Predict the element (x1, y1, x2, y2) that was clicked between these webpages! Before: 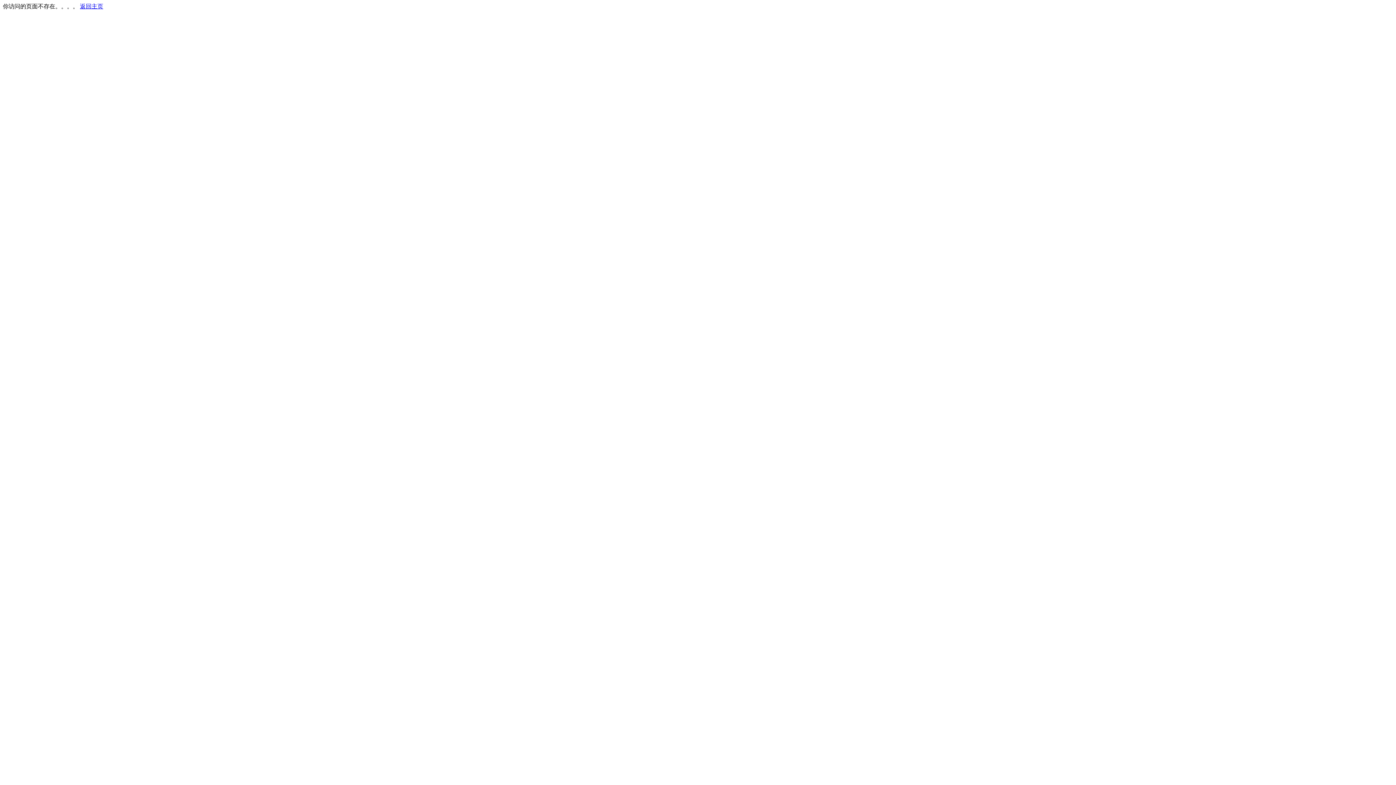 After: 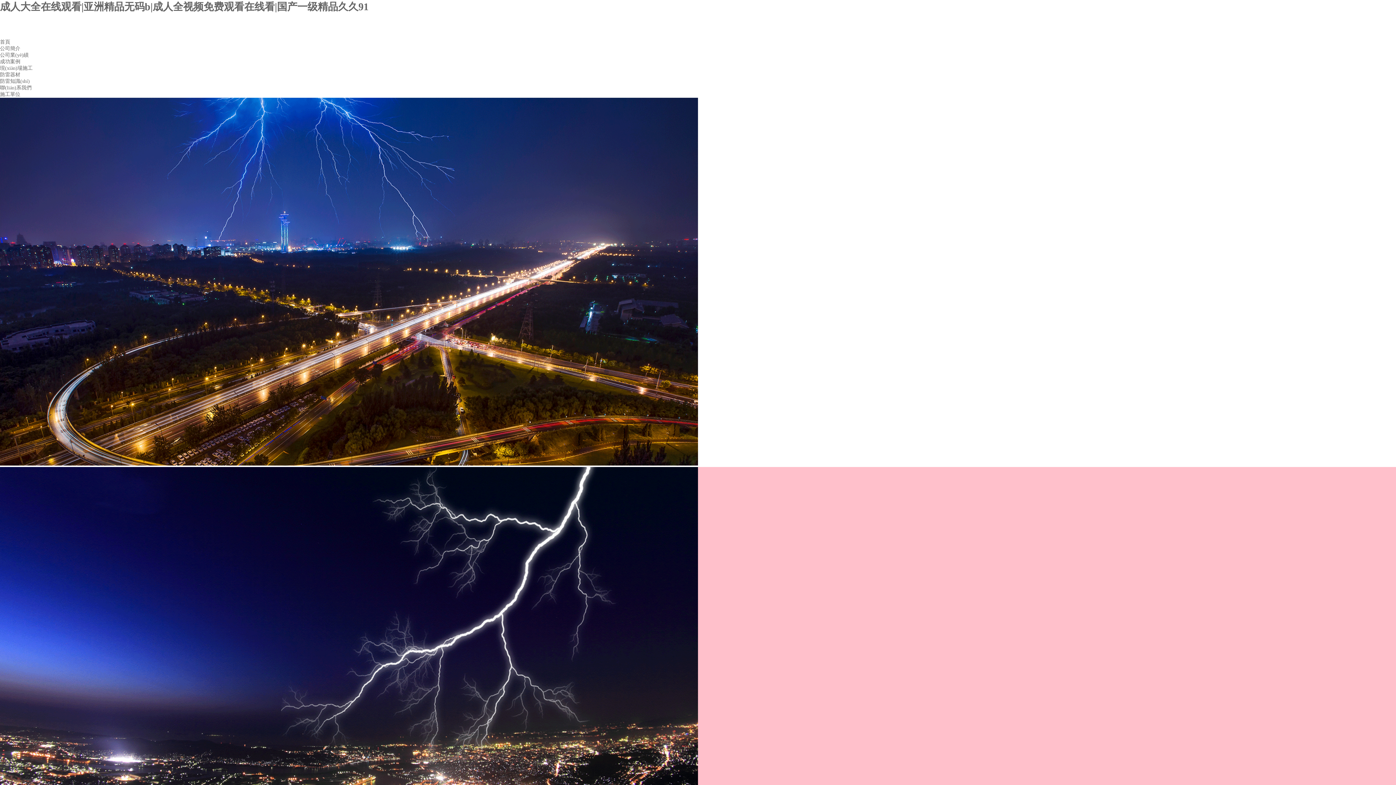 Action: label: 返回主页 bbox: (80, 3, 103, 9)